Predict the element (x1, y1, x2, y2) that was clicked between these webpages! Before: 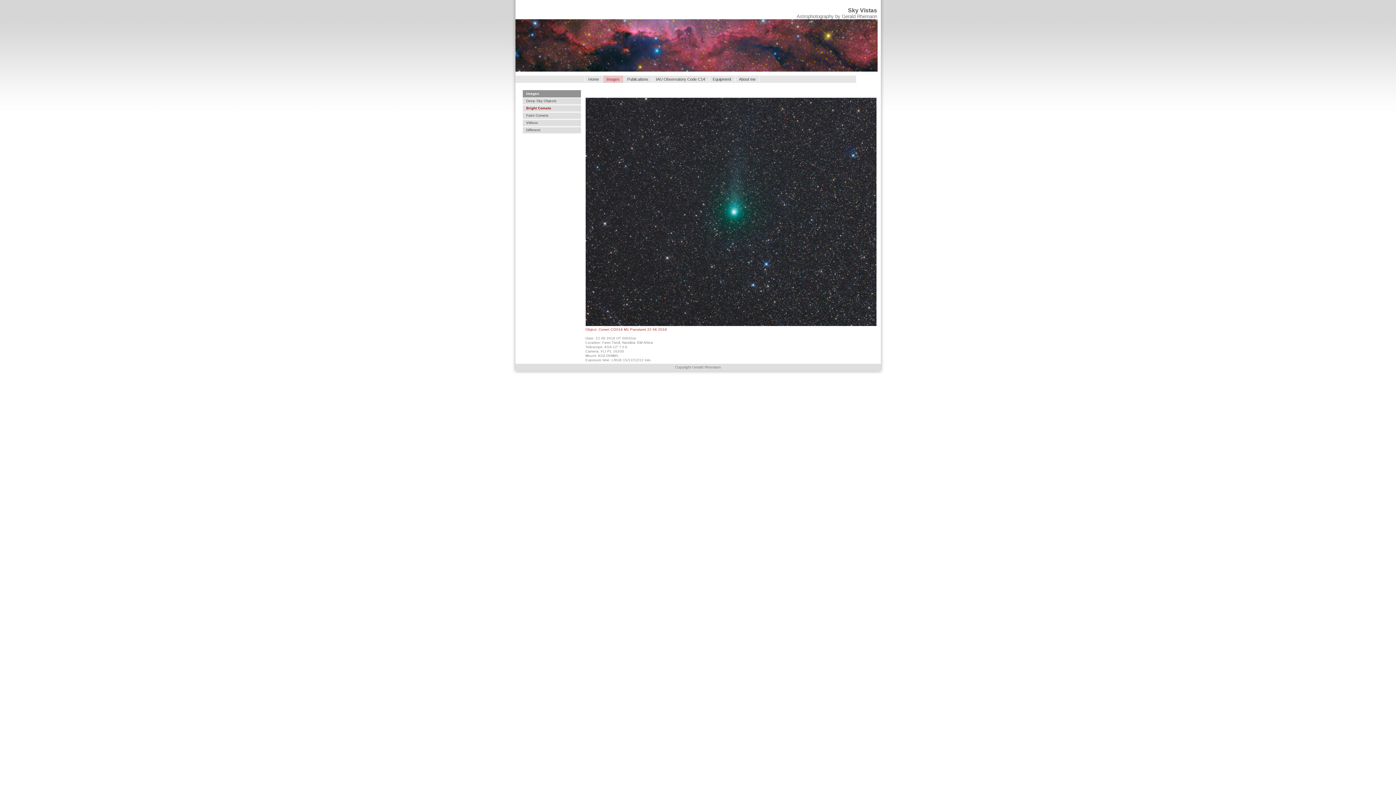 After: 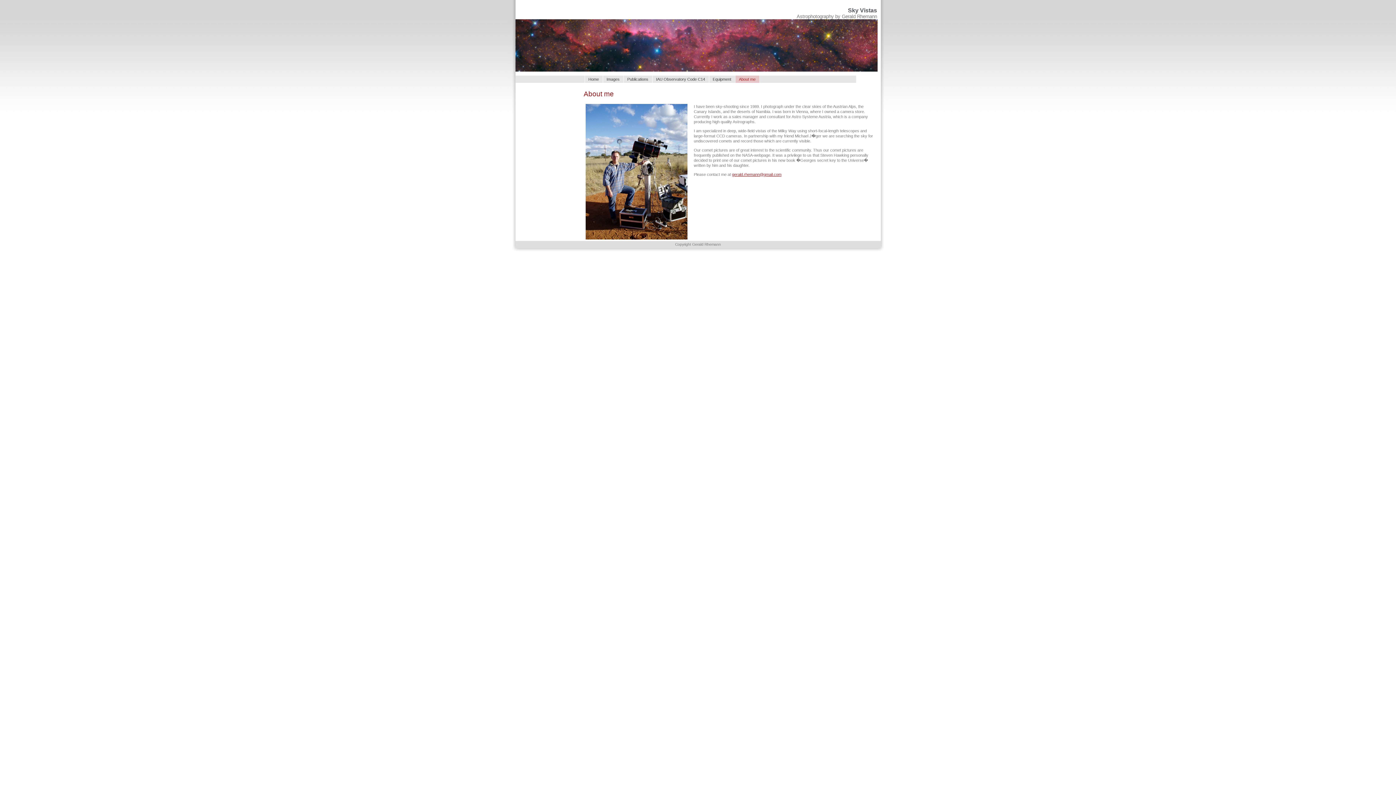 Action: bbox: (735, 75, 759, 82) label: About me